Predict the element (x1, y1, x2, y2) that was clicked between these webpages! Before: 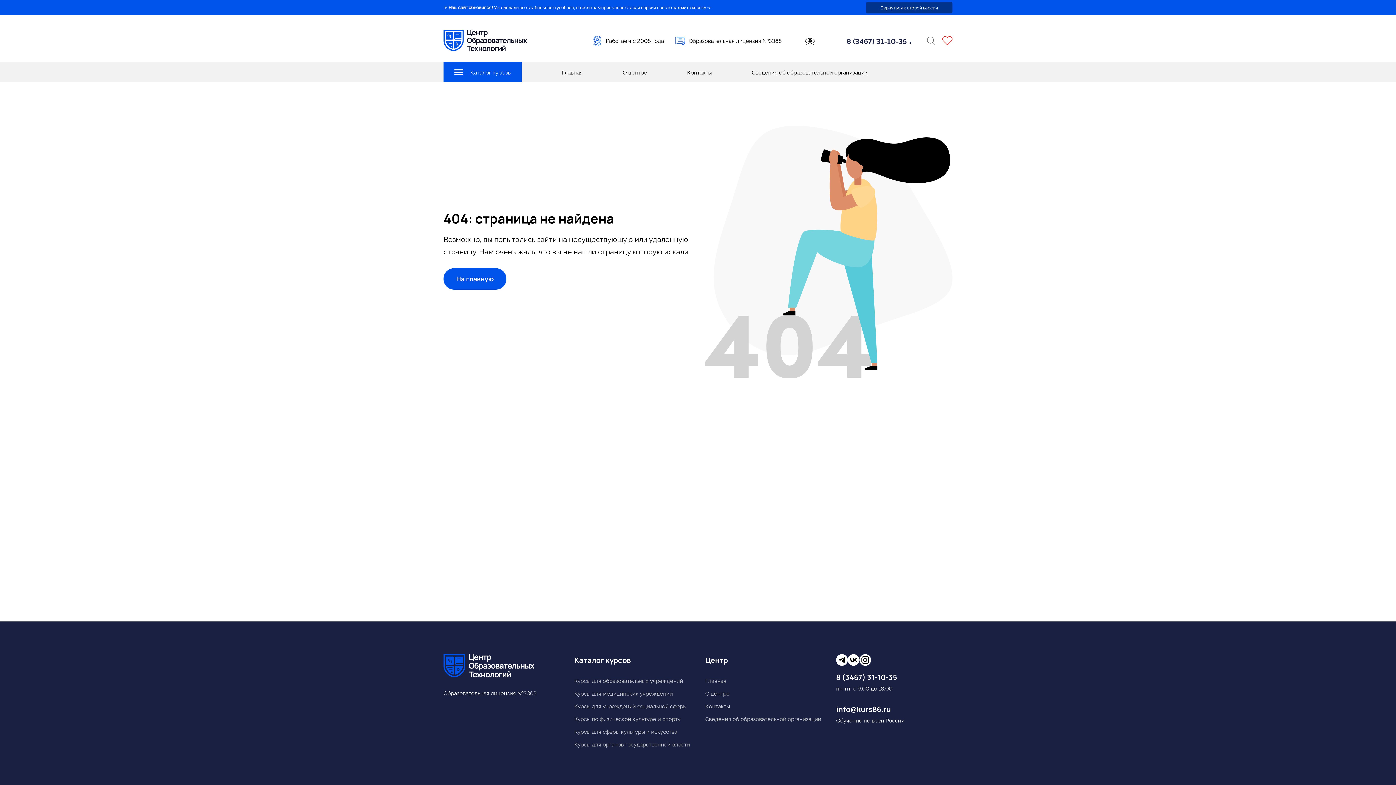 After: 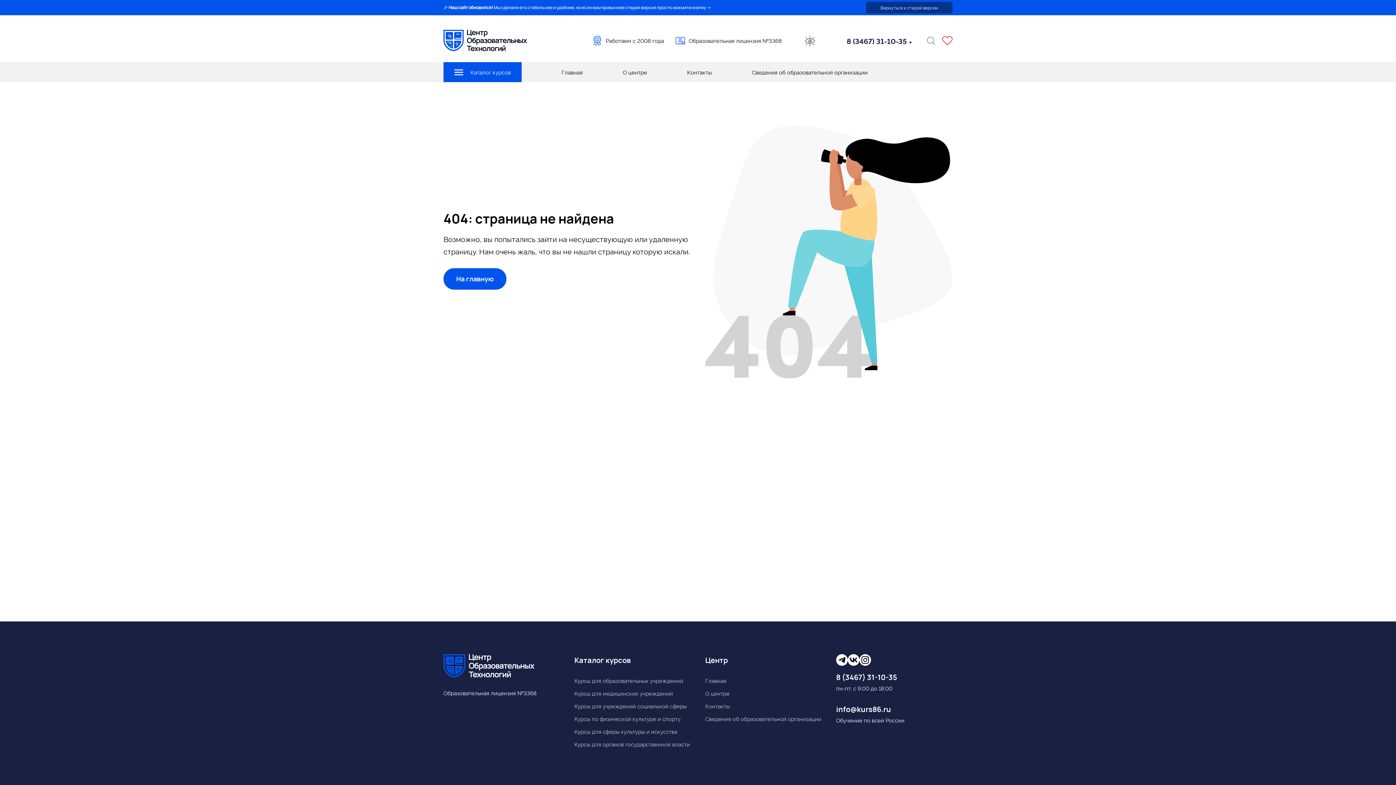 Action: label: info@kurs86.ru bbox: (836, 703, 952, 716)